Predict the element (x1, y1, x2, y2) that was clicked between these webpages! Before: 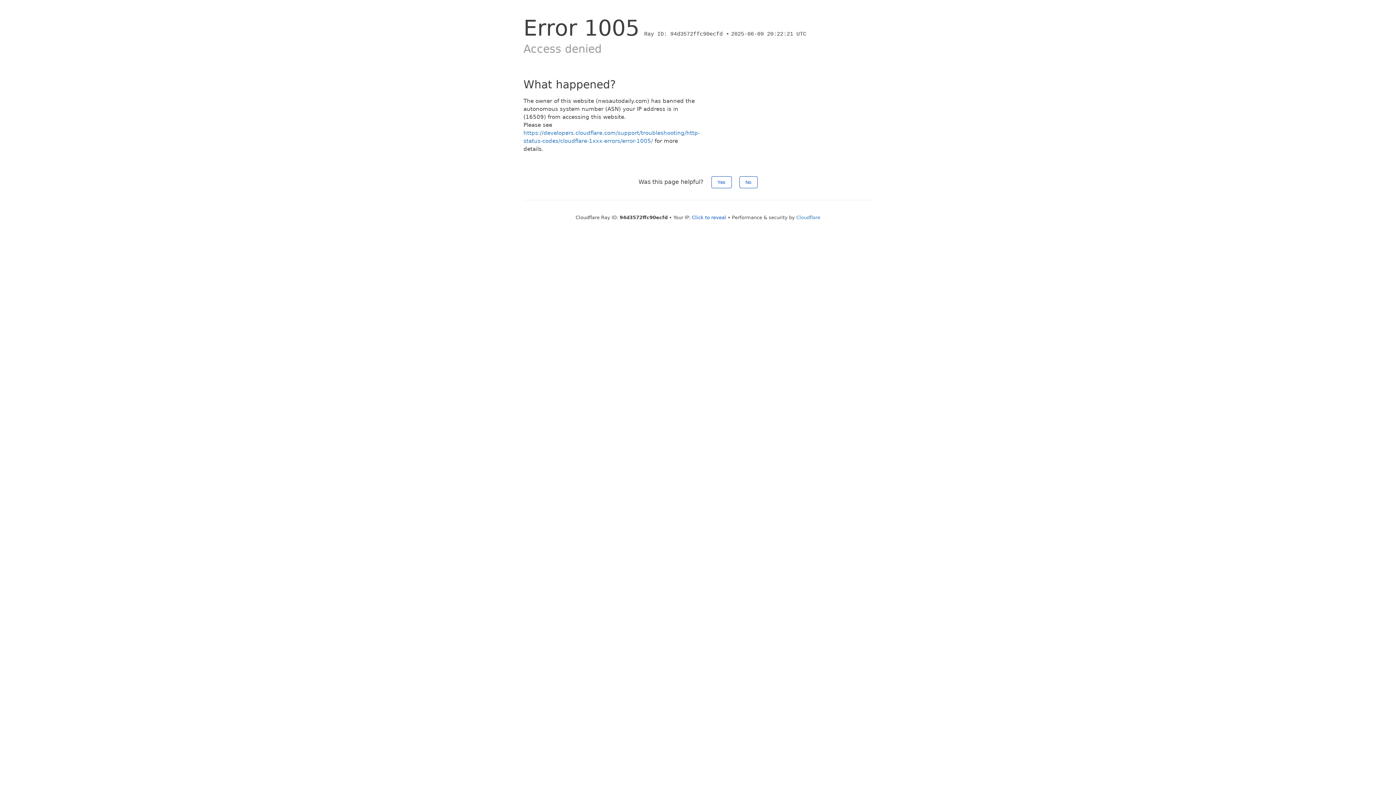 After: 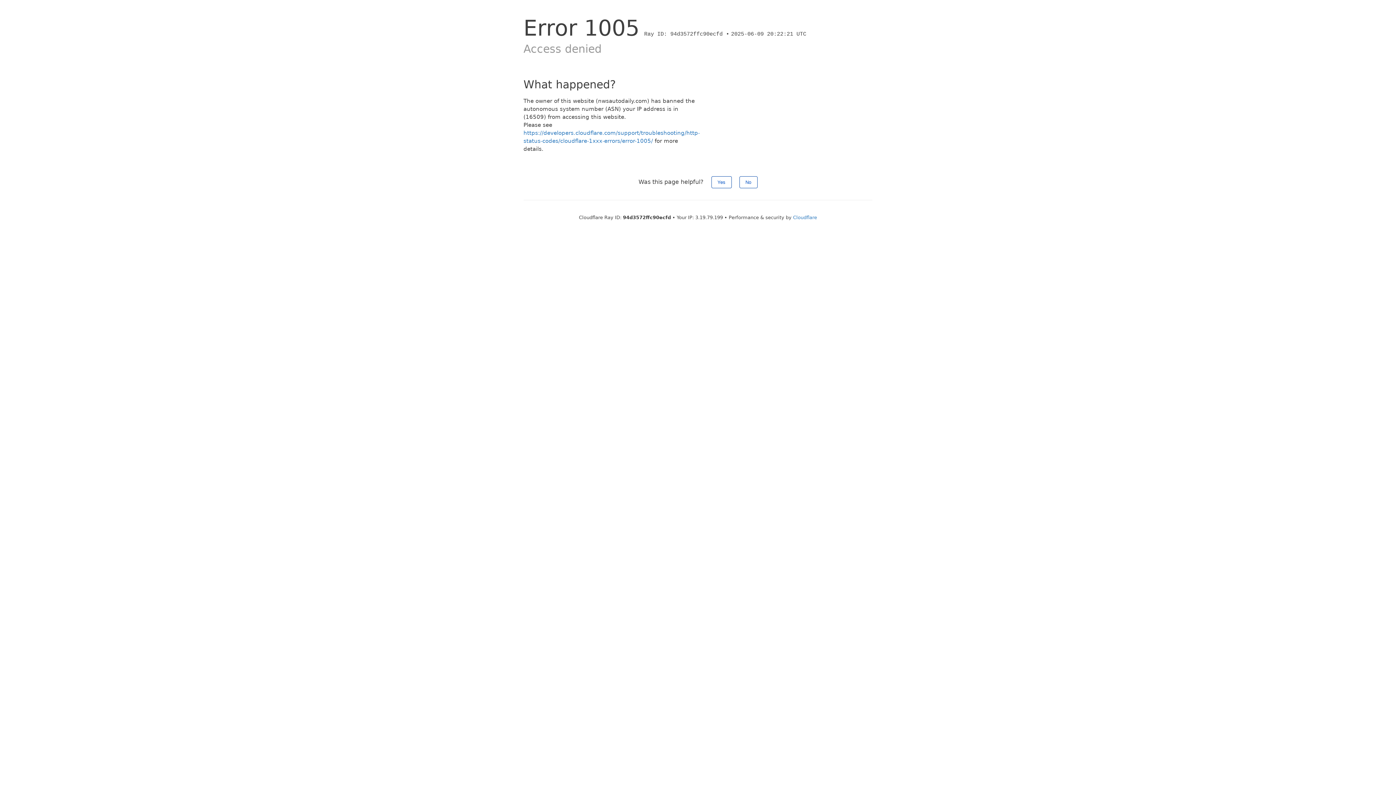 Action: bbox: (692, 214, 726, 220) label: Click to reveal